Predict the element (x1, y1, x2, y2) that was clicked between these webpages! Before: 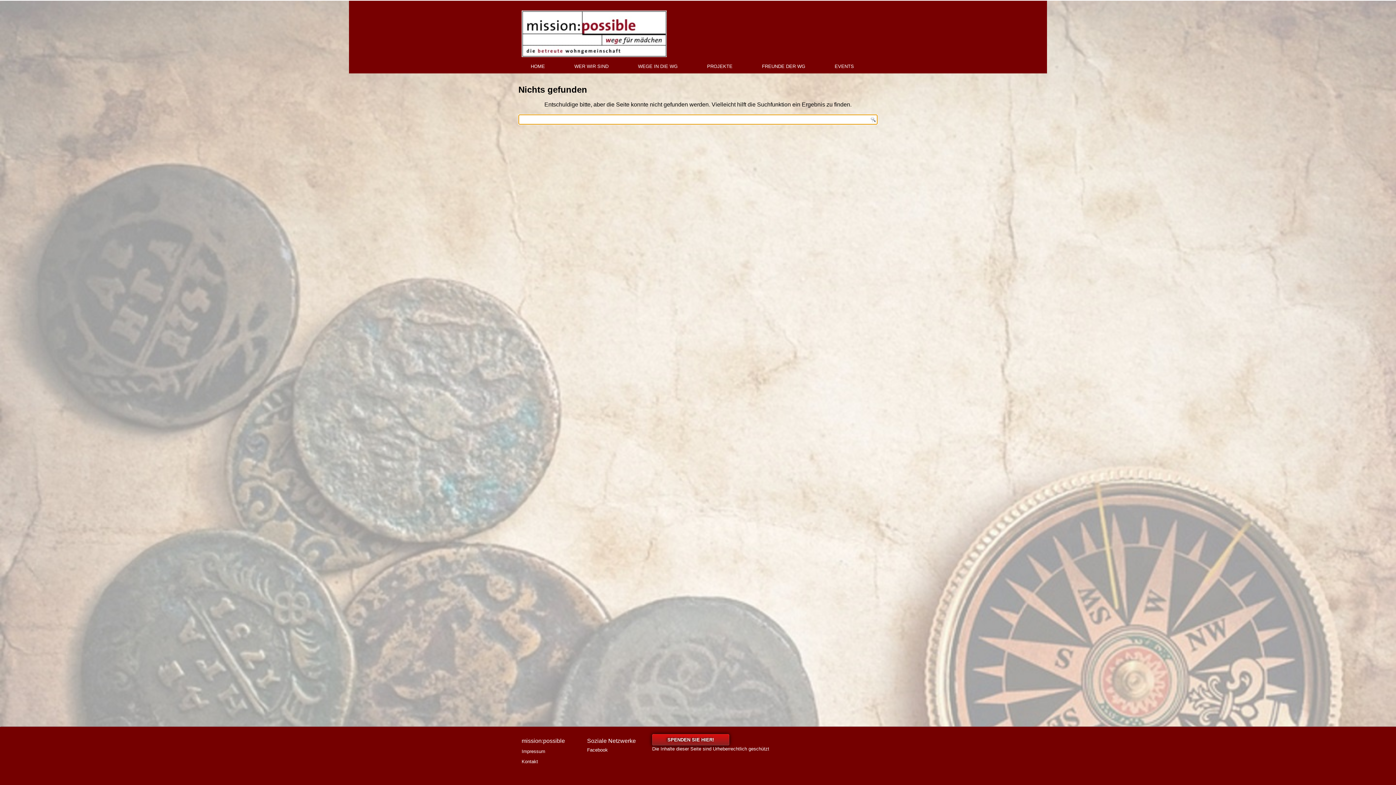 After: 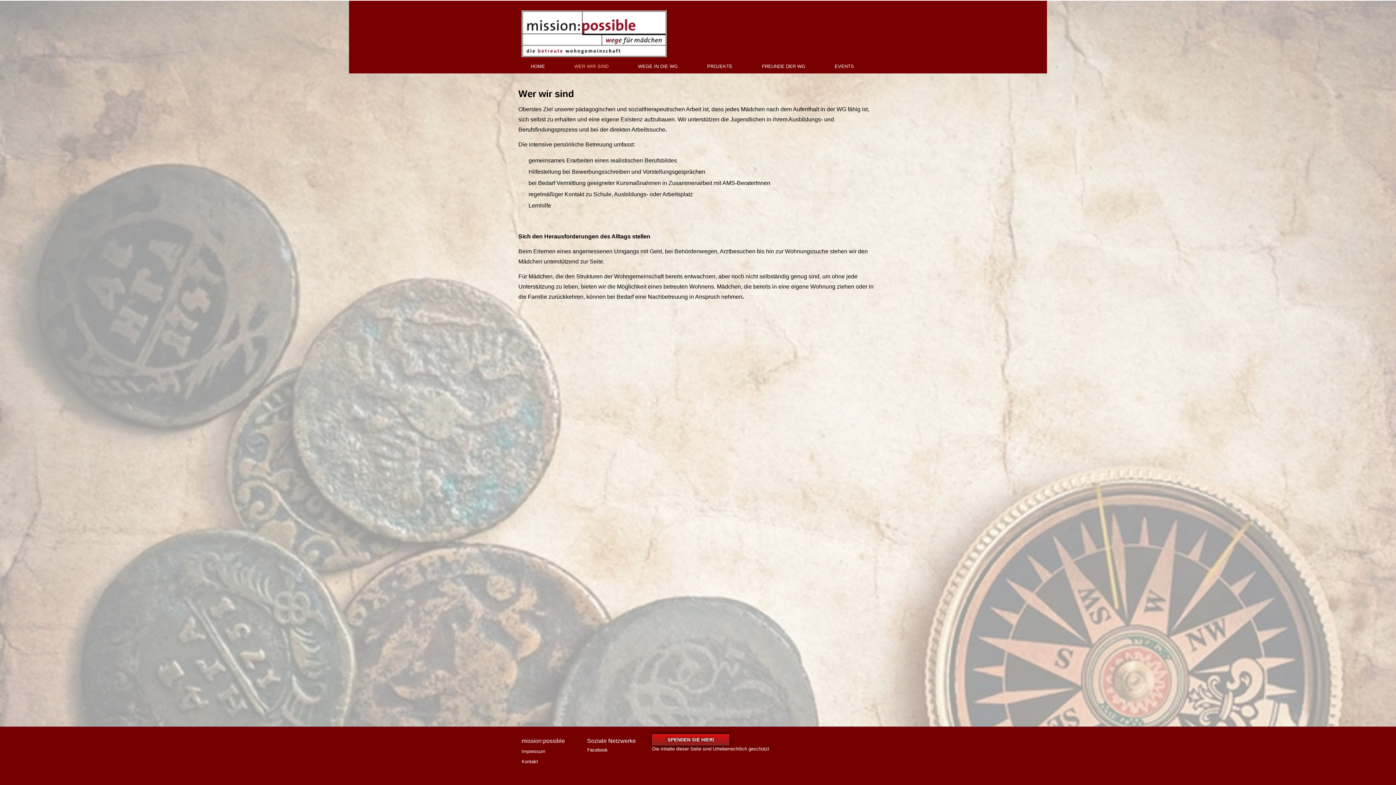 Action: bbox: (560, 59, 623, 73) label: WER WIR SIND